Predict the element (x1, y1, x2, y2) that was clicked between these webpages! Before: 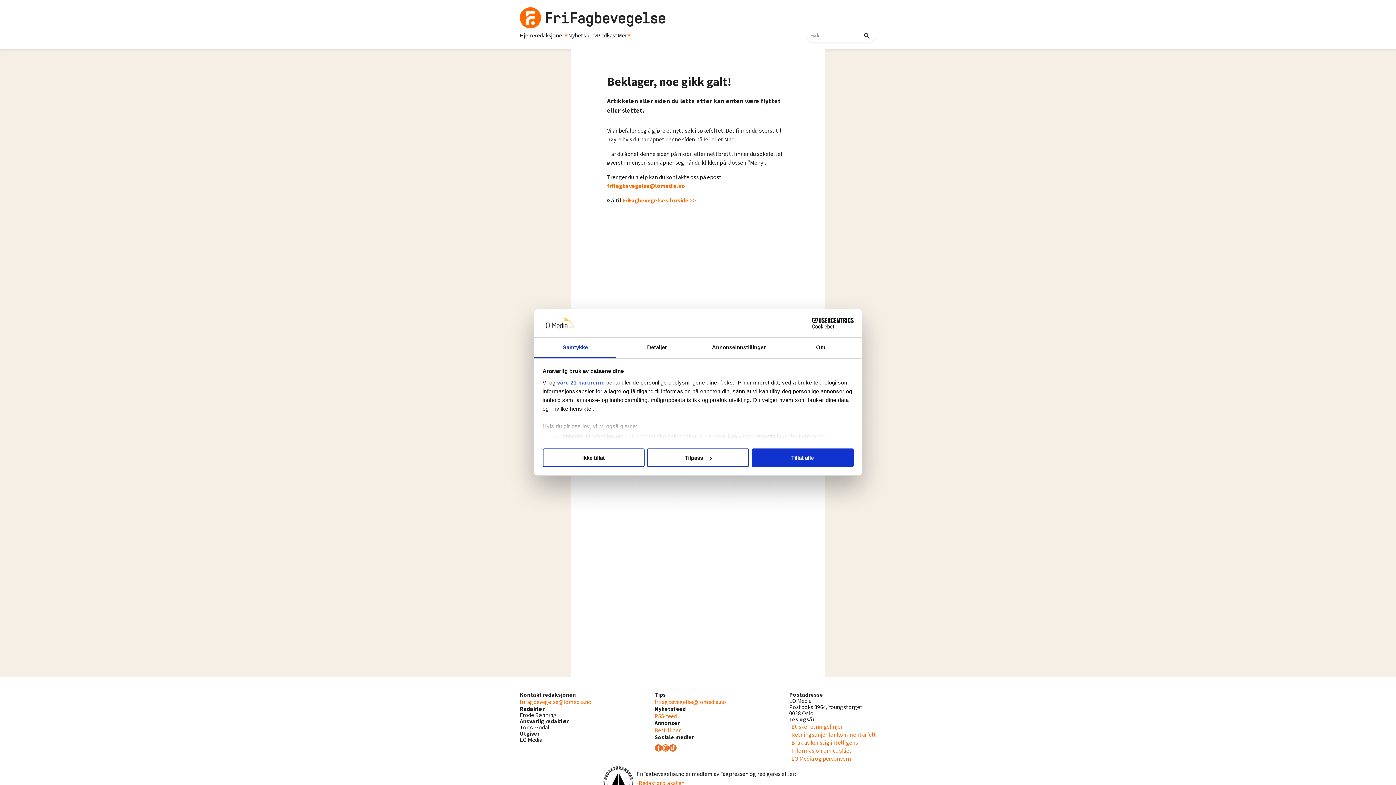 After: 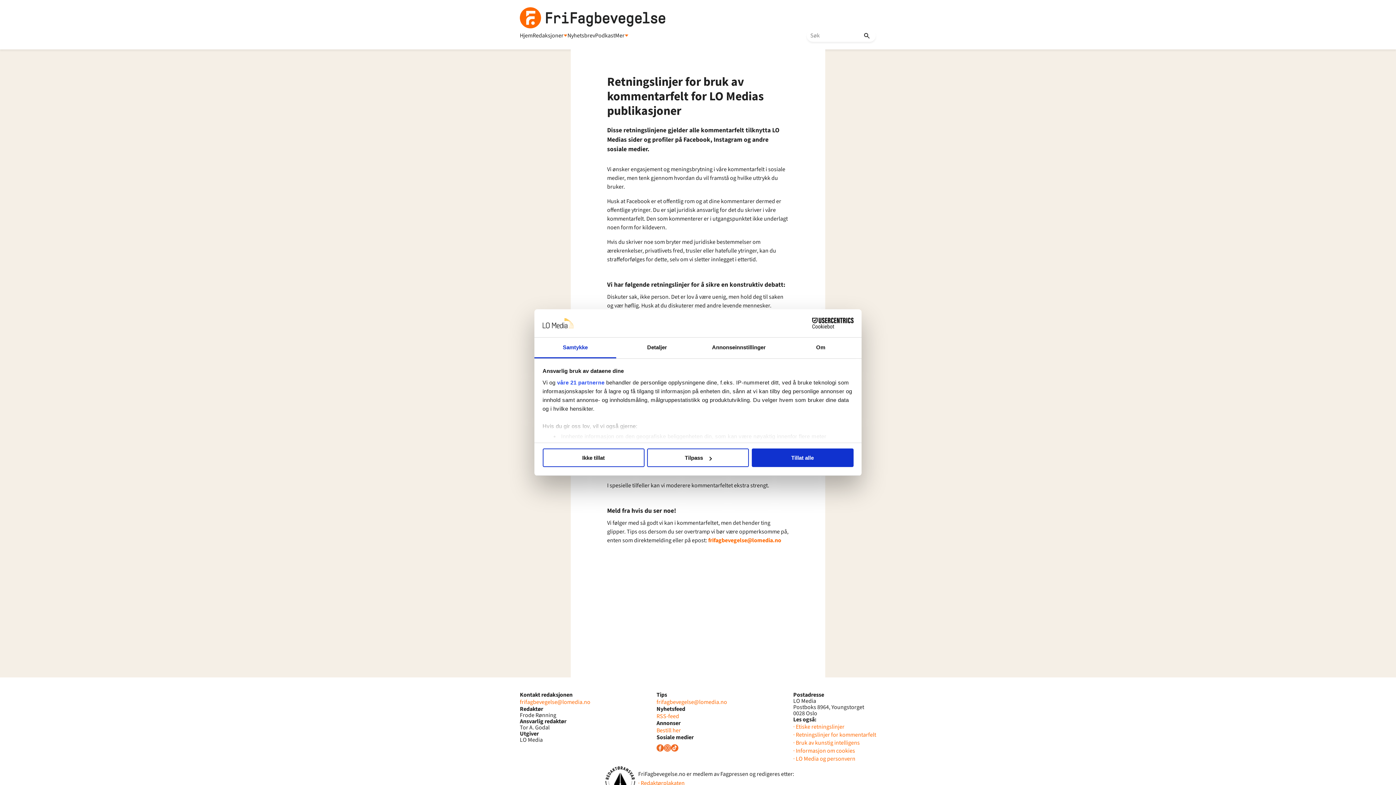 Action: bbox: (789, 731, 876, 739) label: · Retningslinjer for kommentarfelt